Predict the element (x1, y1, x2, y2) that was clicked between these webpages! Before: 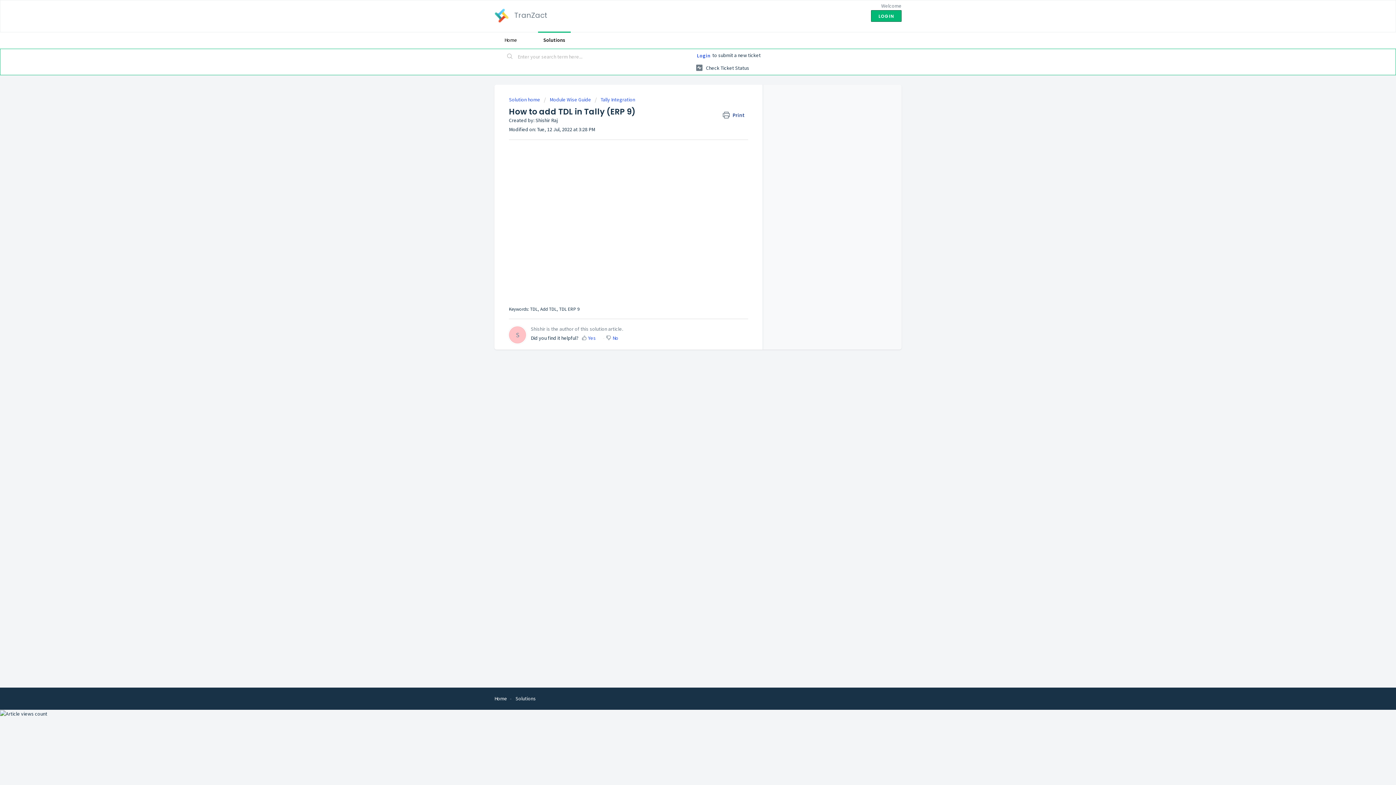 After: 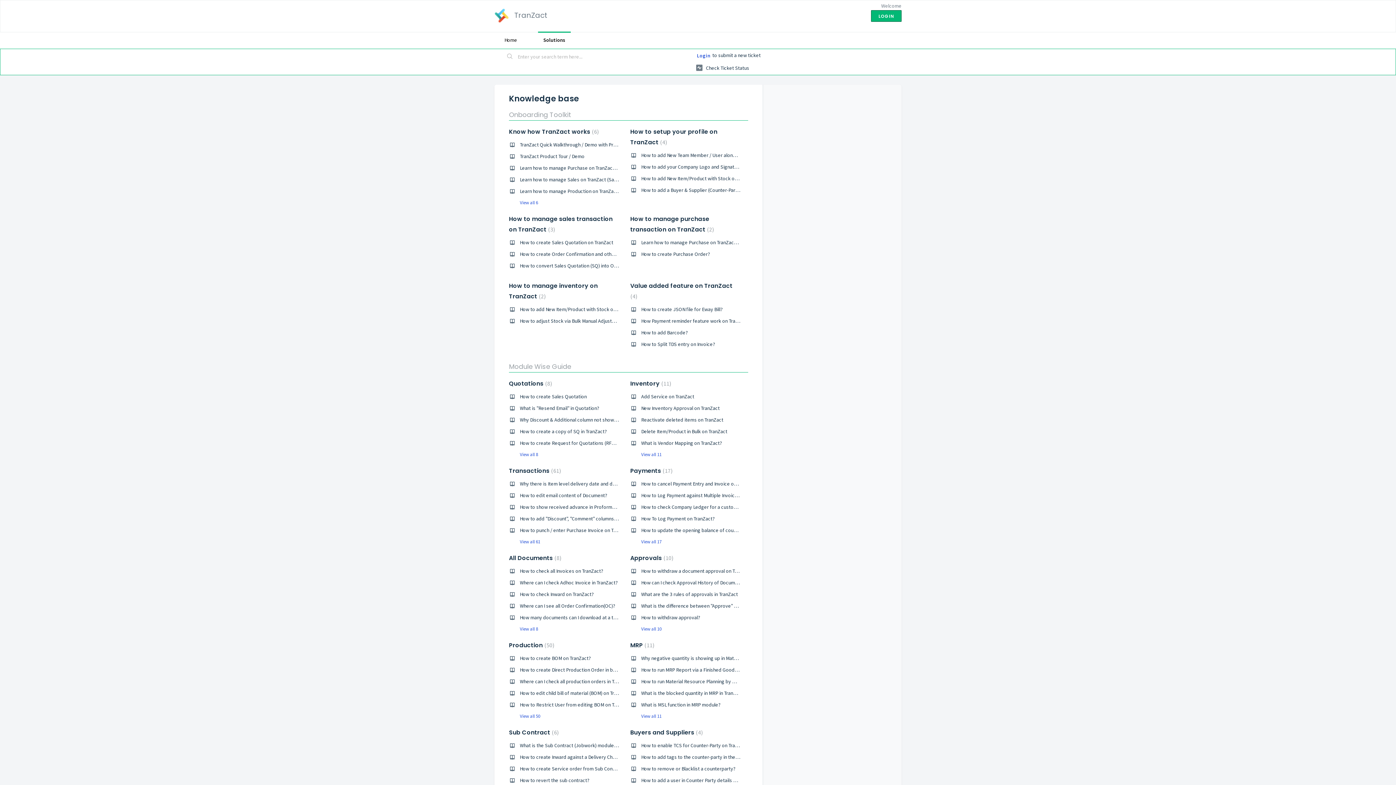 Action: label: Solution home  bbox: (509, 96, 541, 102)